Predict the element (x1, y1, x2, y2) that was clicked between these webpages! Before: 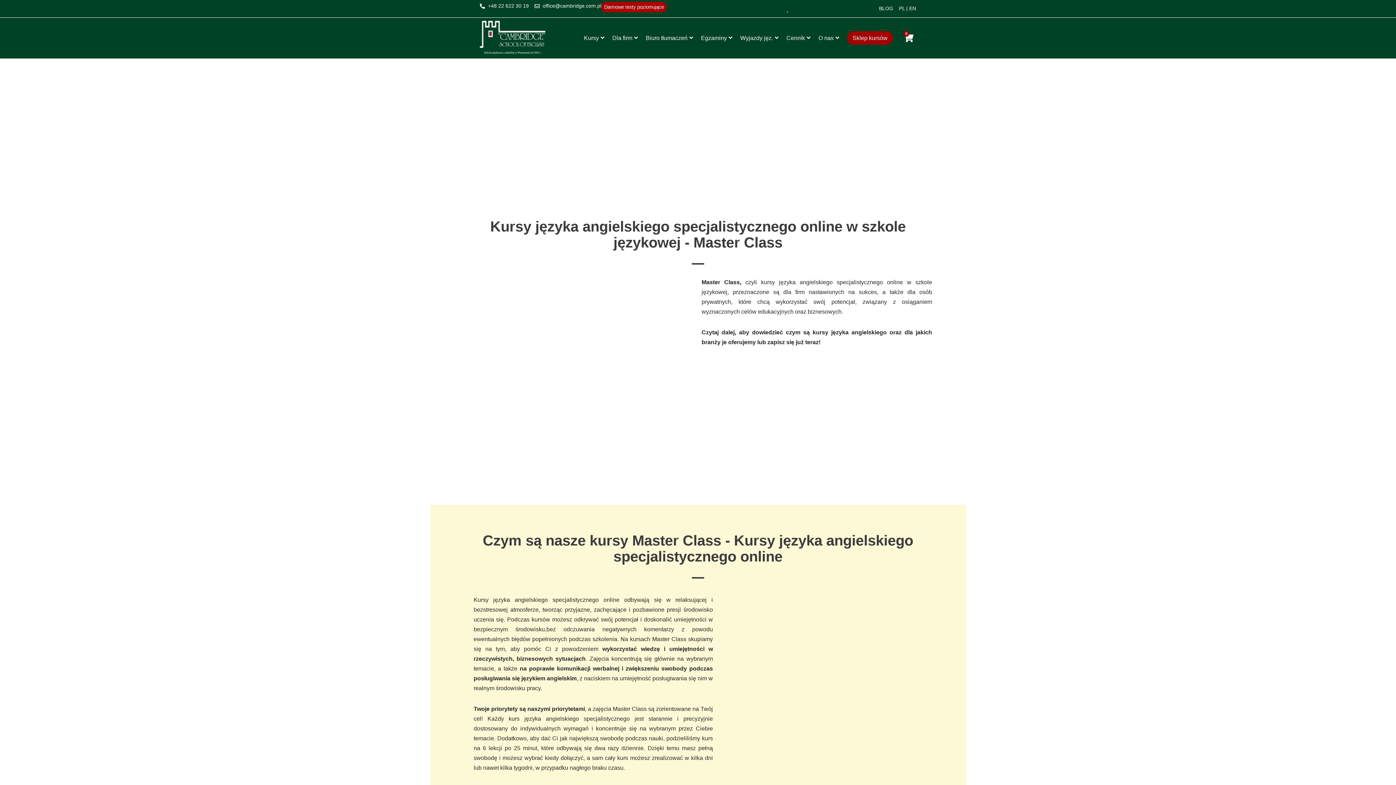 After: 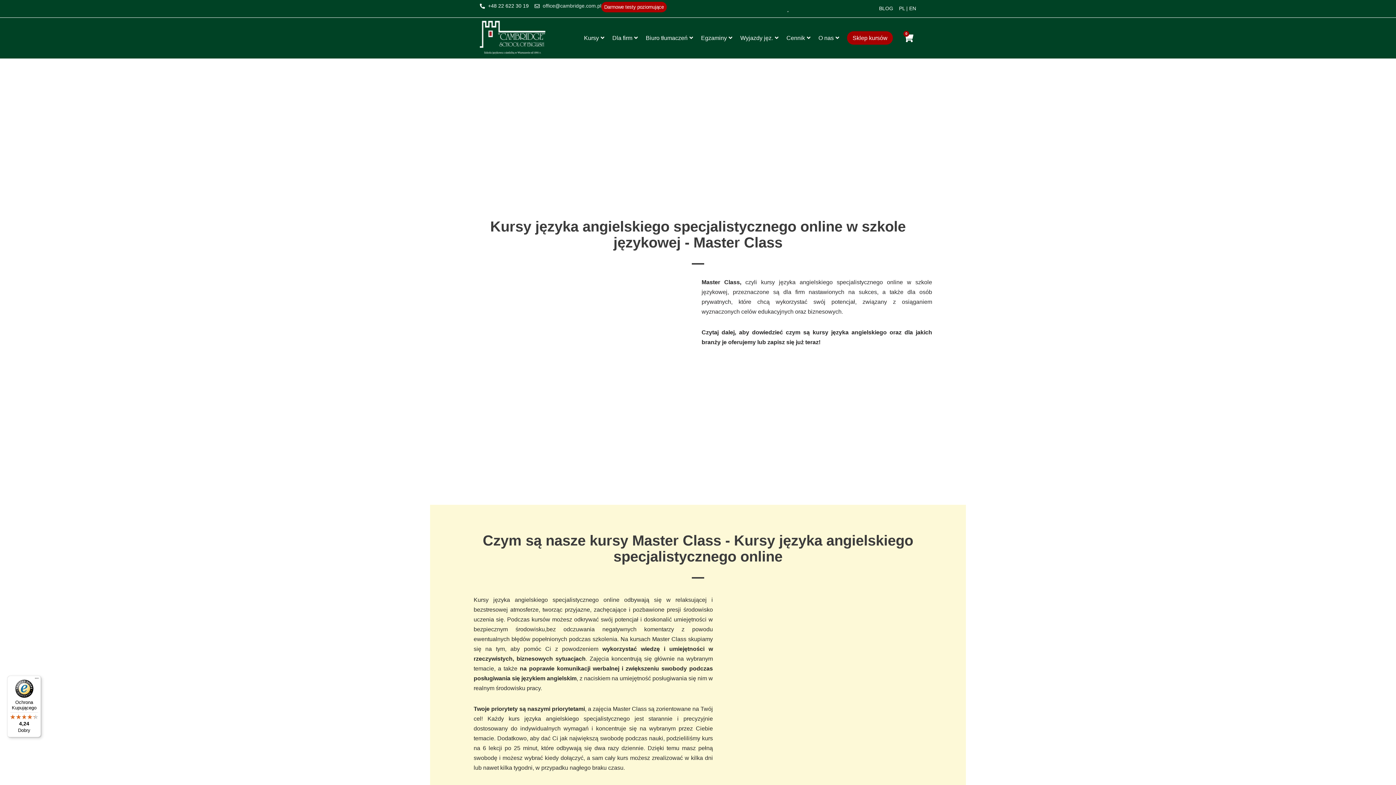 Action: label: office@cambridge.com.pl bbox: (534, 1, 601, 10)